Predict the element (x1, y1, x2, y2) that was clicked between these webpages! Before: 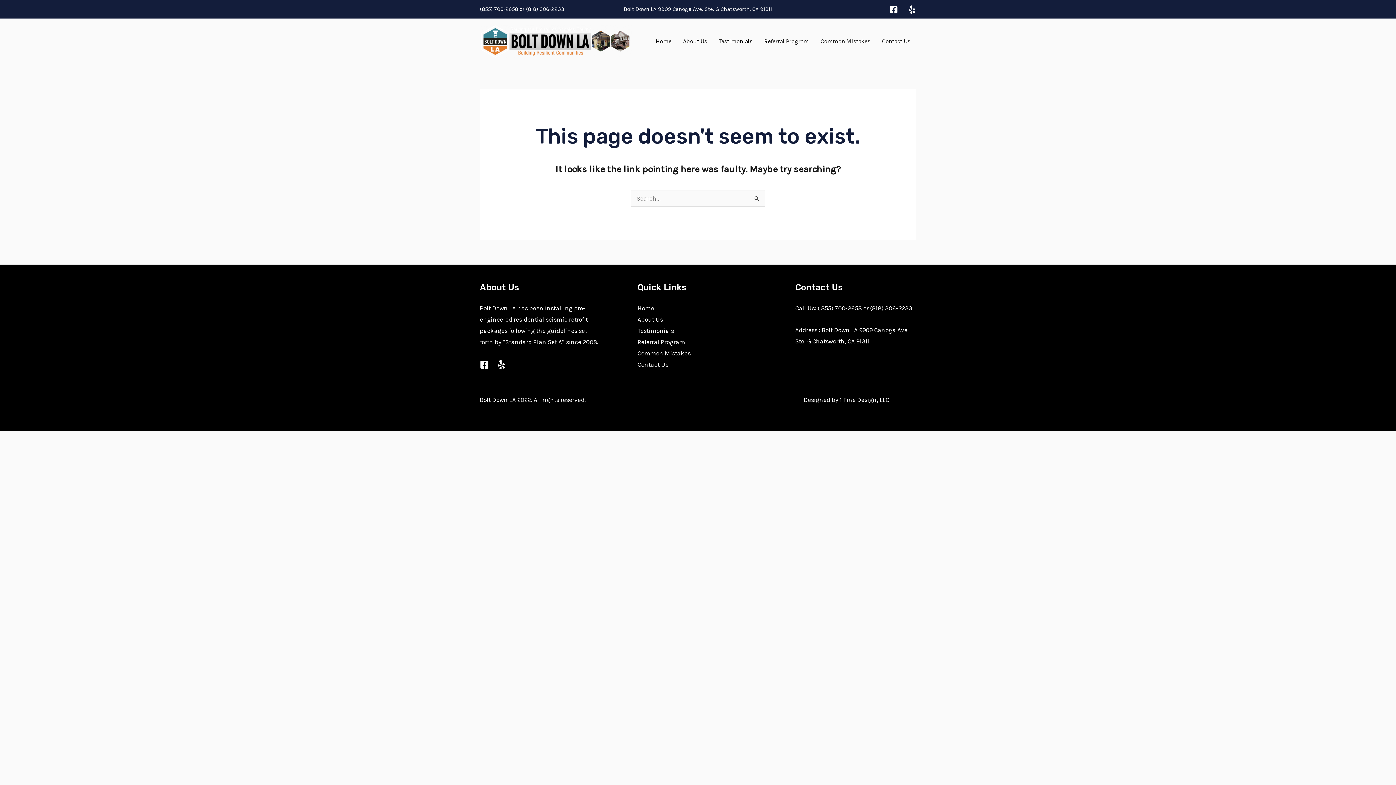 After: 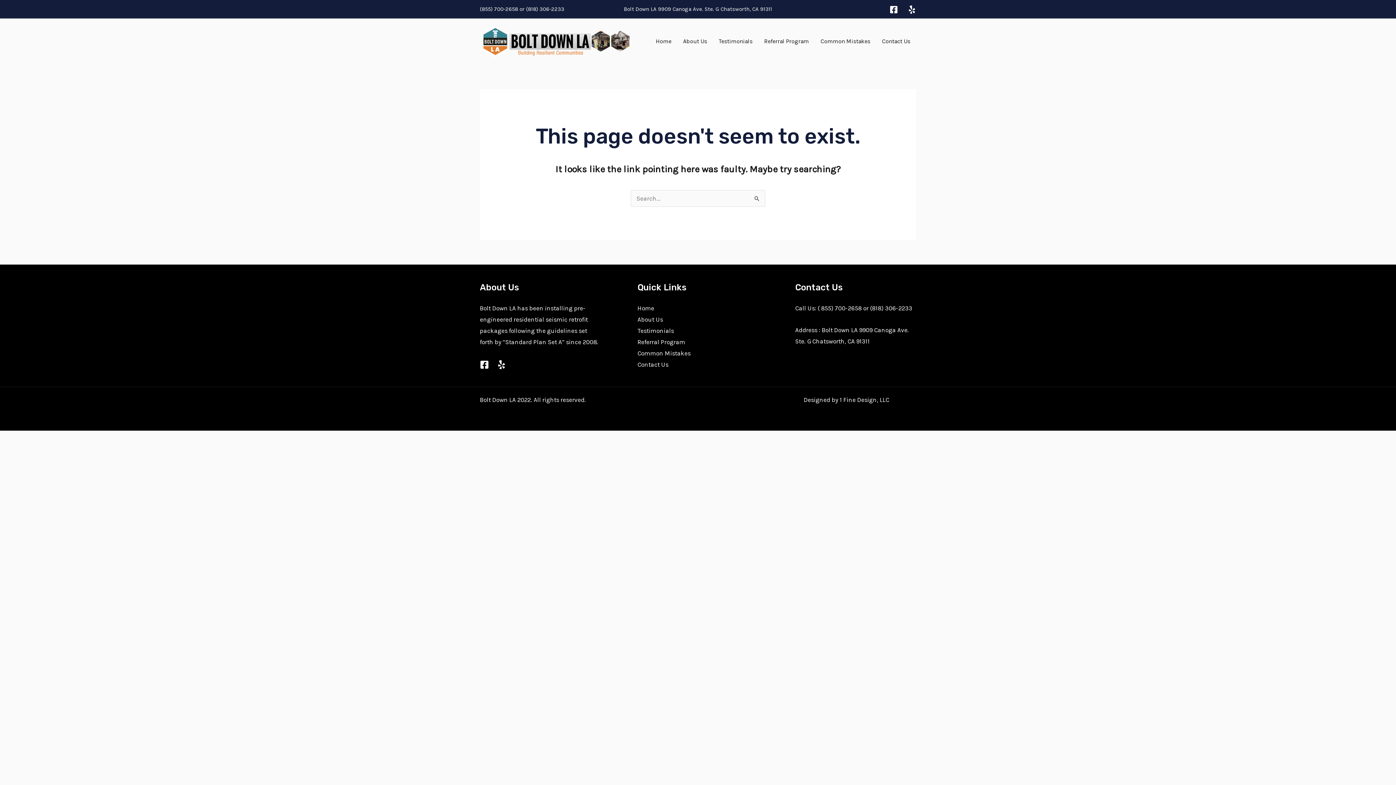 Action: label: (818) 306-2233  bbox: (526, 5, 565, 12)